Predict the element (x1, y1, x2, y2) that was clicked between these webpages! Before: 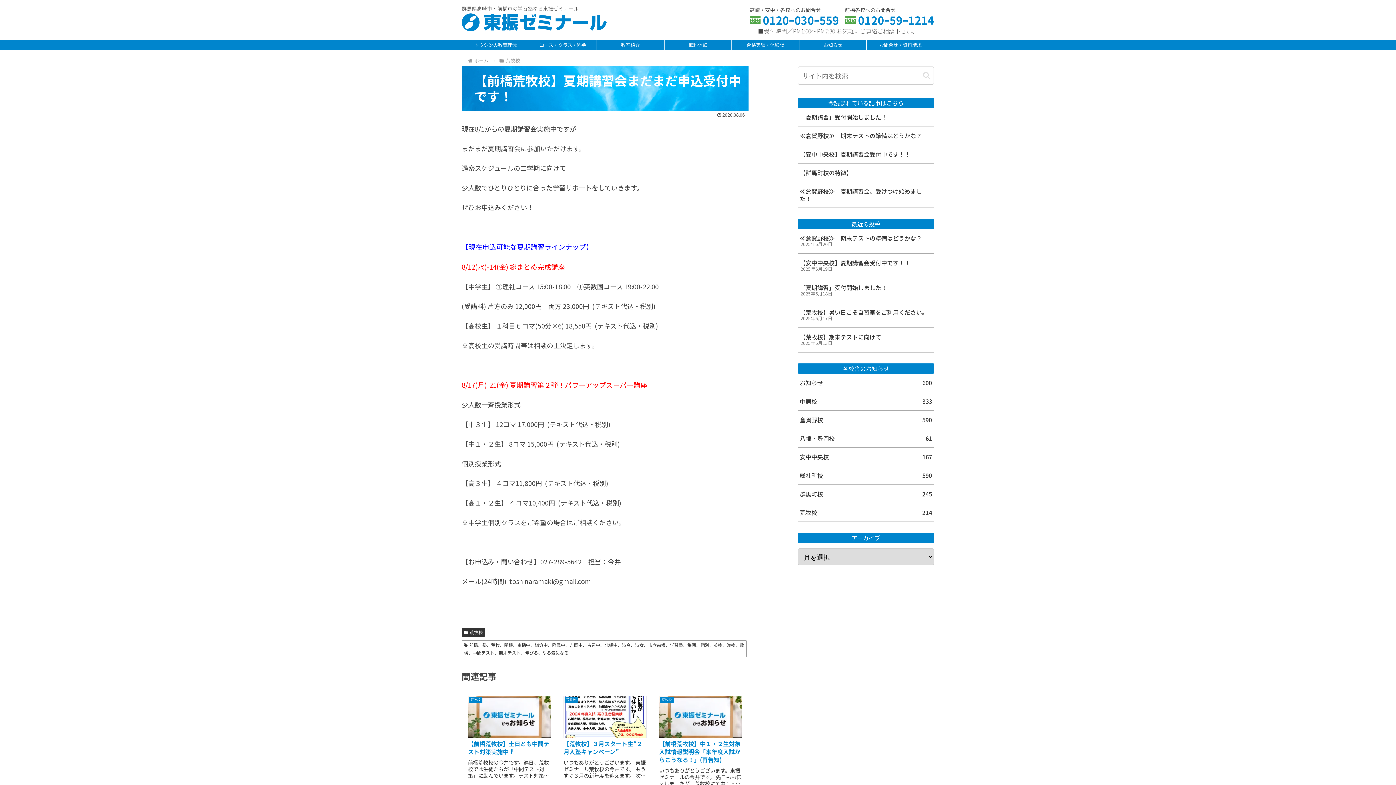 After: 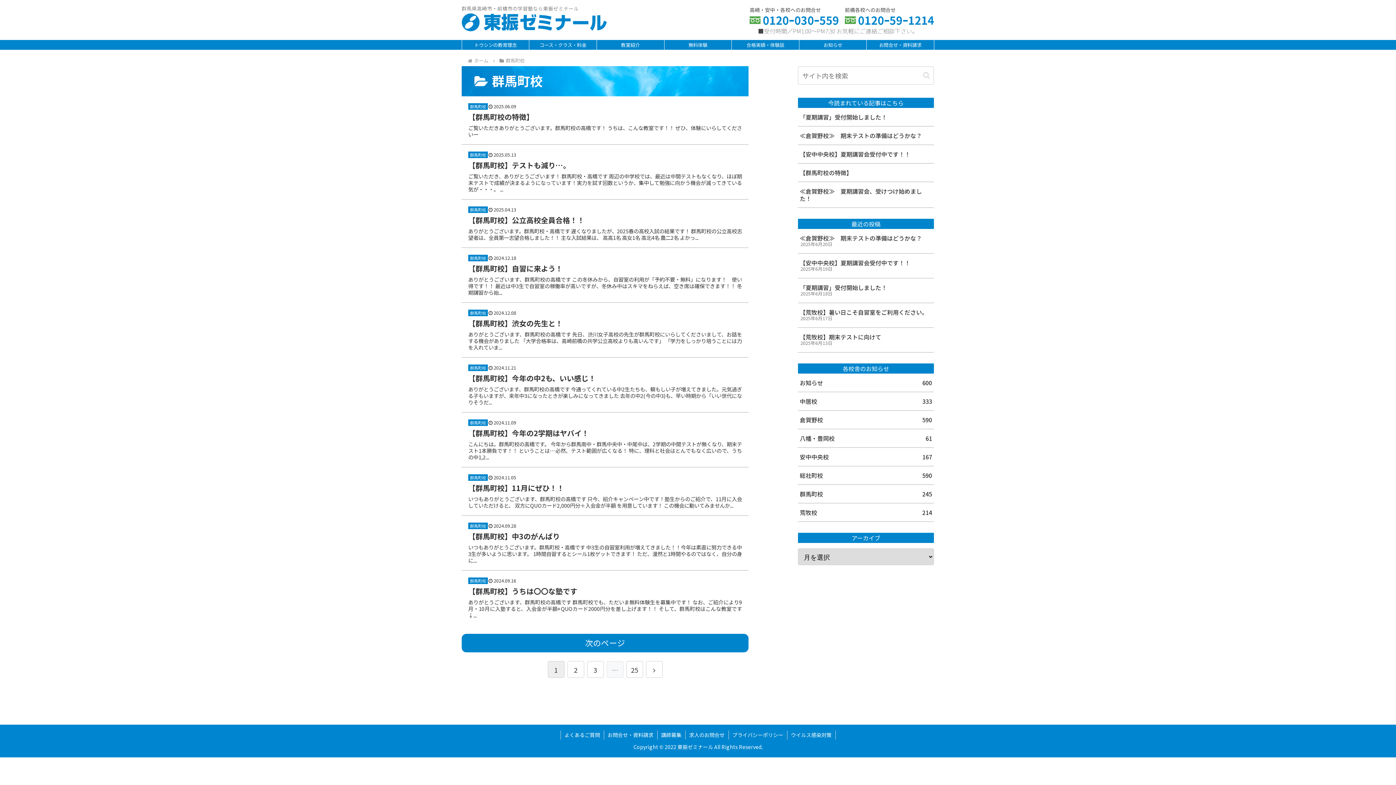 Action: bbox: (798, 484, 934, 503) label: 群馬町校
245